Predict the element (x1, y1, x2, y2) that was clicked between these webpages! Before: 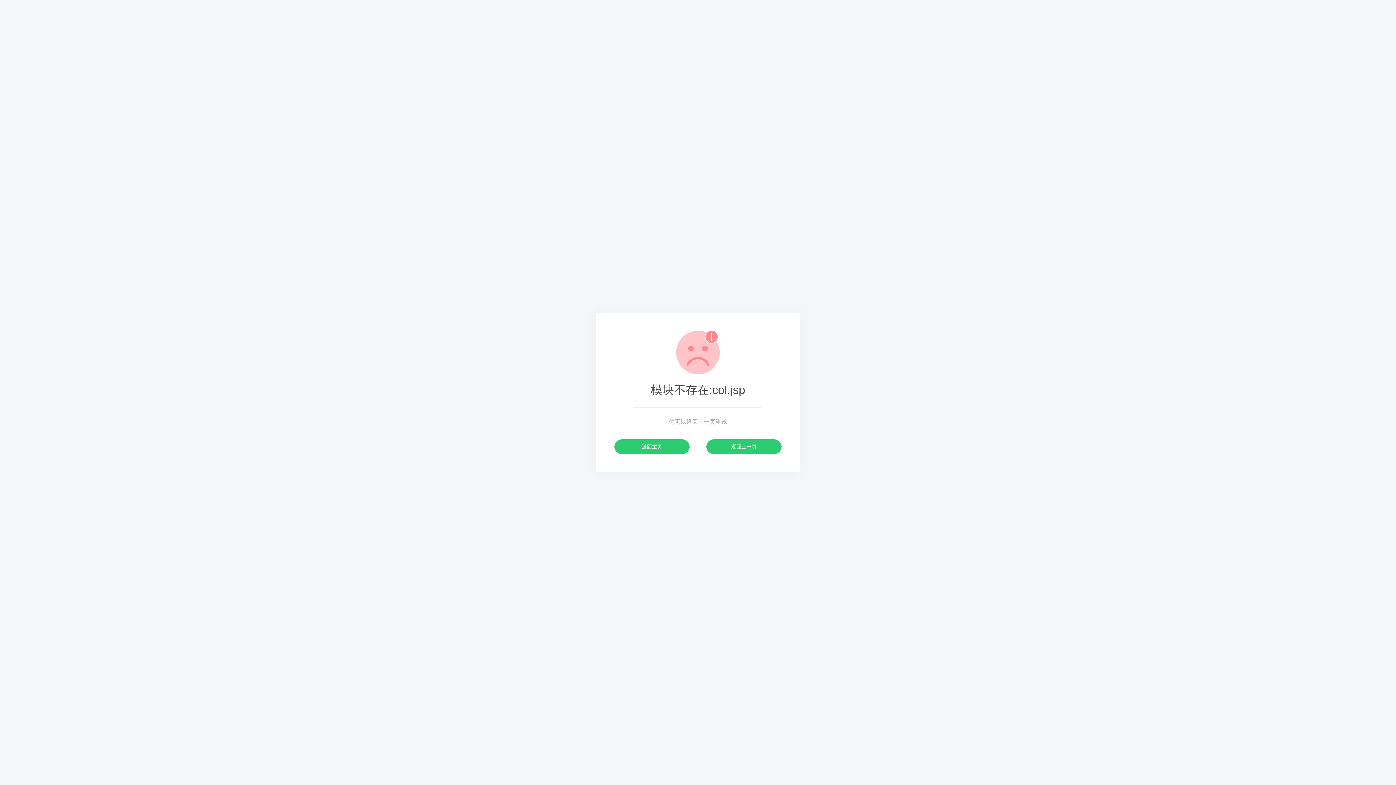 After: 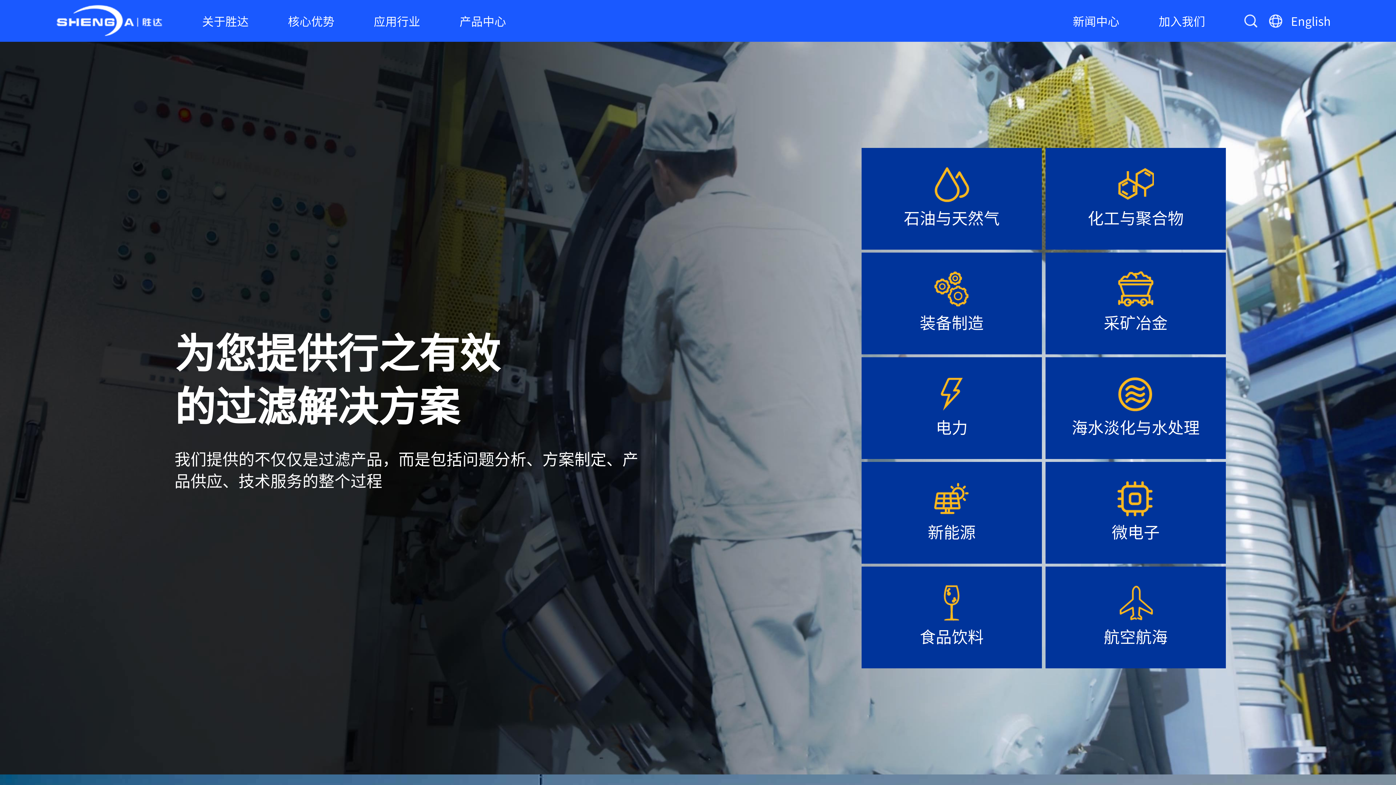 Action: bbox: (614, 439, 689, 454) label: 返回主页